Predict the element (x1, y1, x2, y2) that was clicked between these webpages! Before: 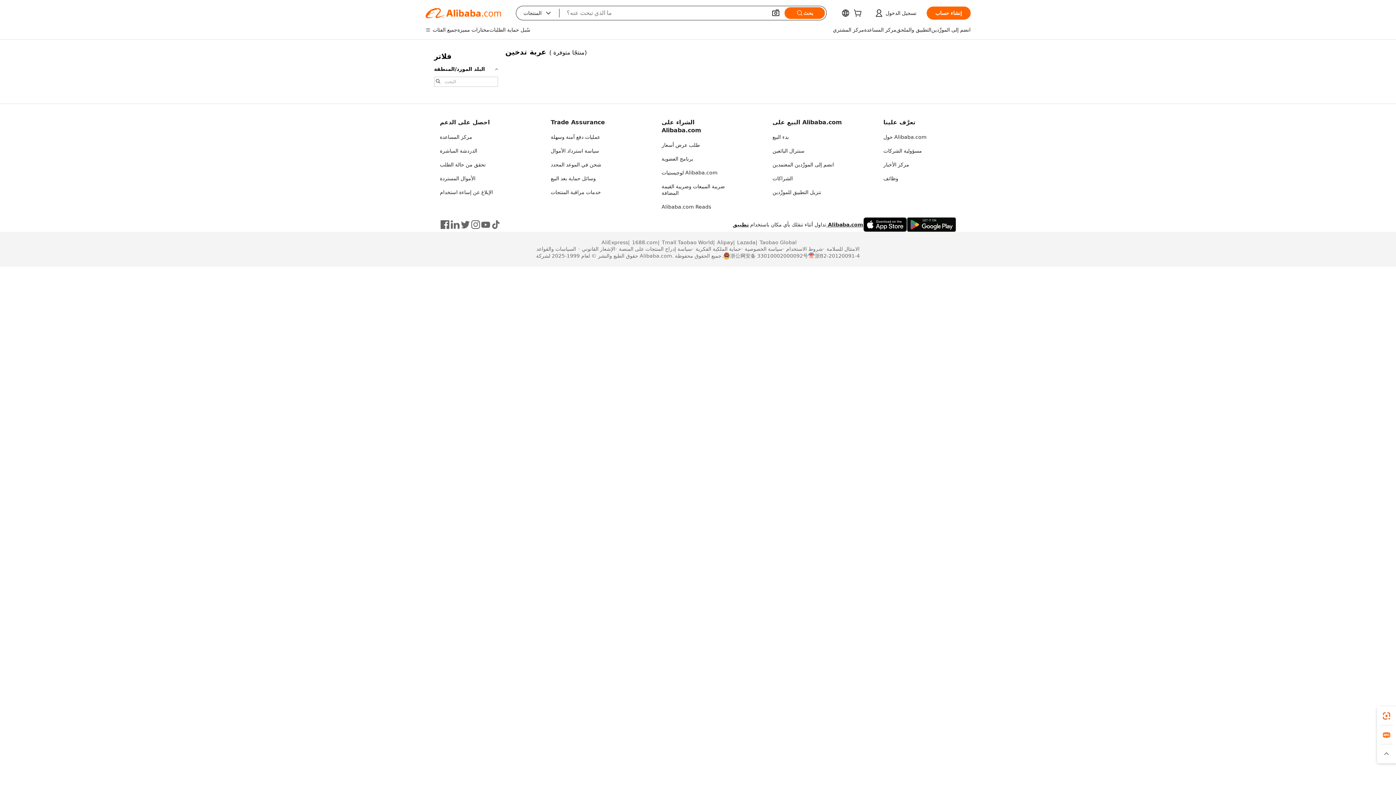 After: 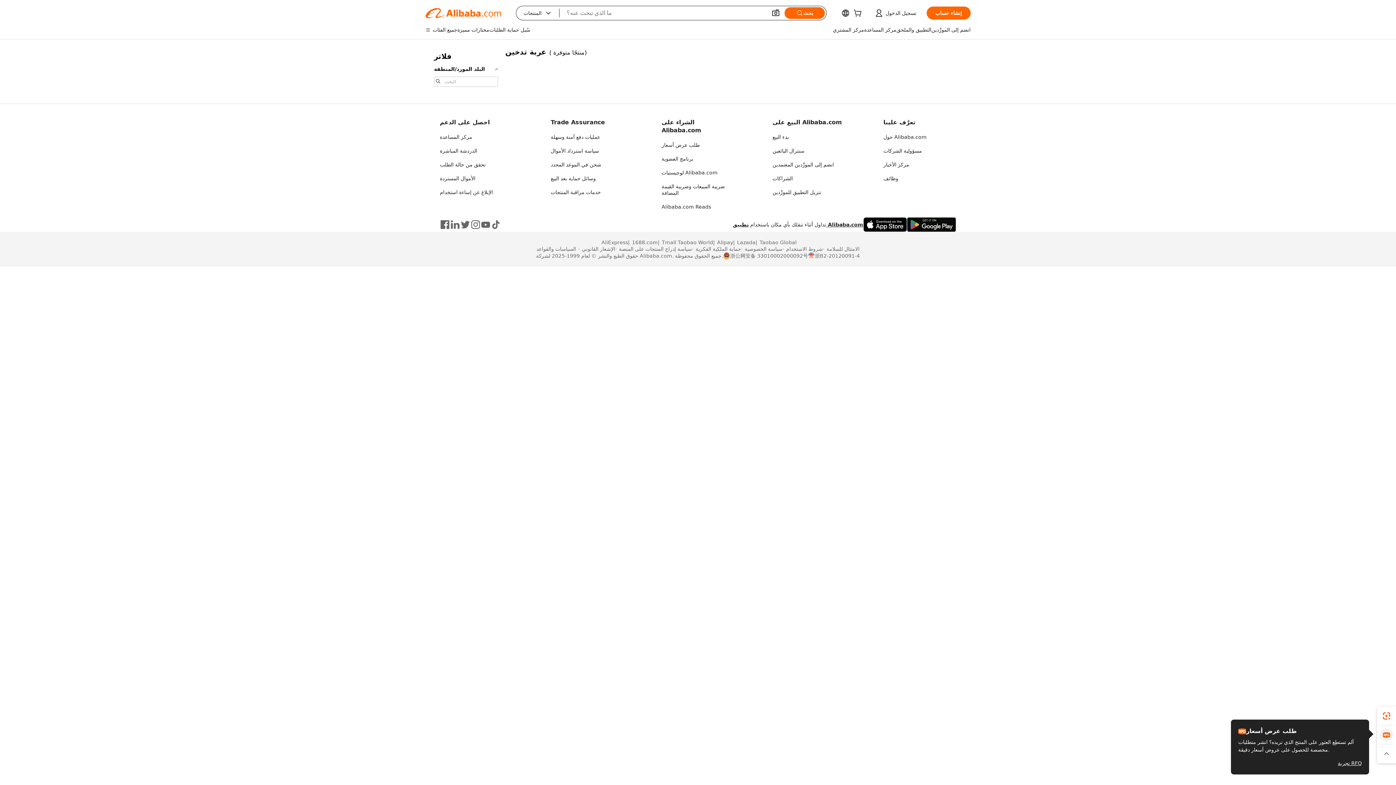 Action: bbox: (1377, 725, 1396, 744)